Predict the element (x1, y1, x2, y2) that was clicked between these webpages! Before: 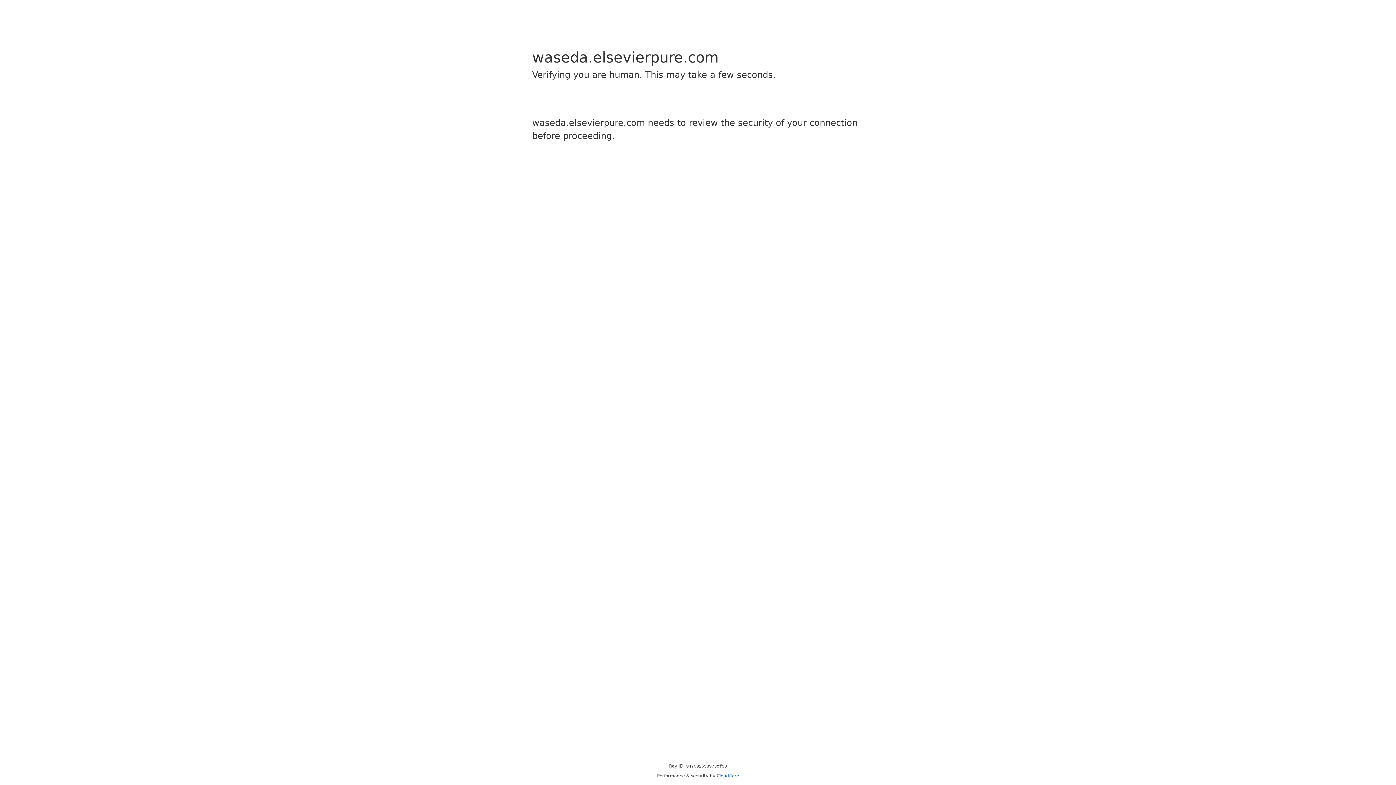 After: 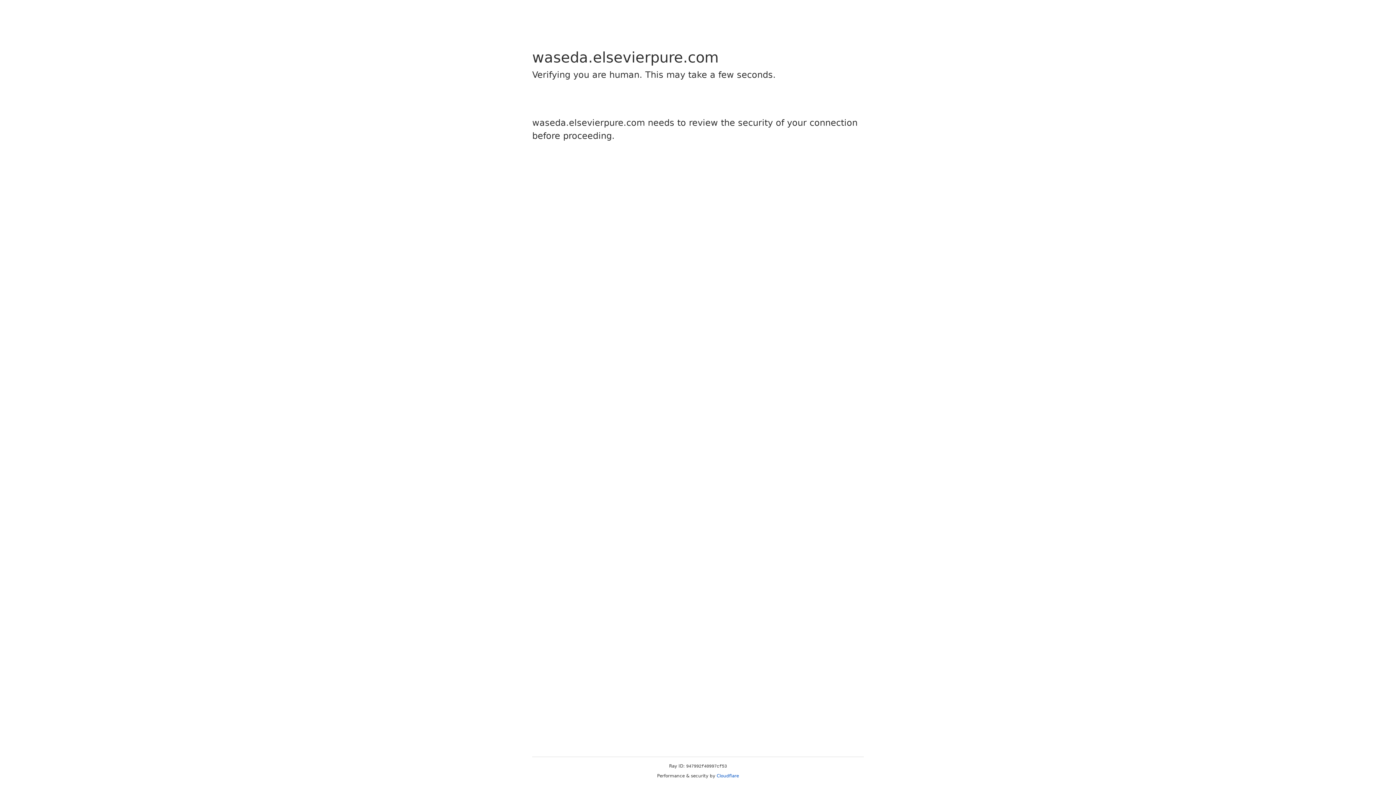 Action: bbox: (716, 773, 739, 778) label: Cloudflare